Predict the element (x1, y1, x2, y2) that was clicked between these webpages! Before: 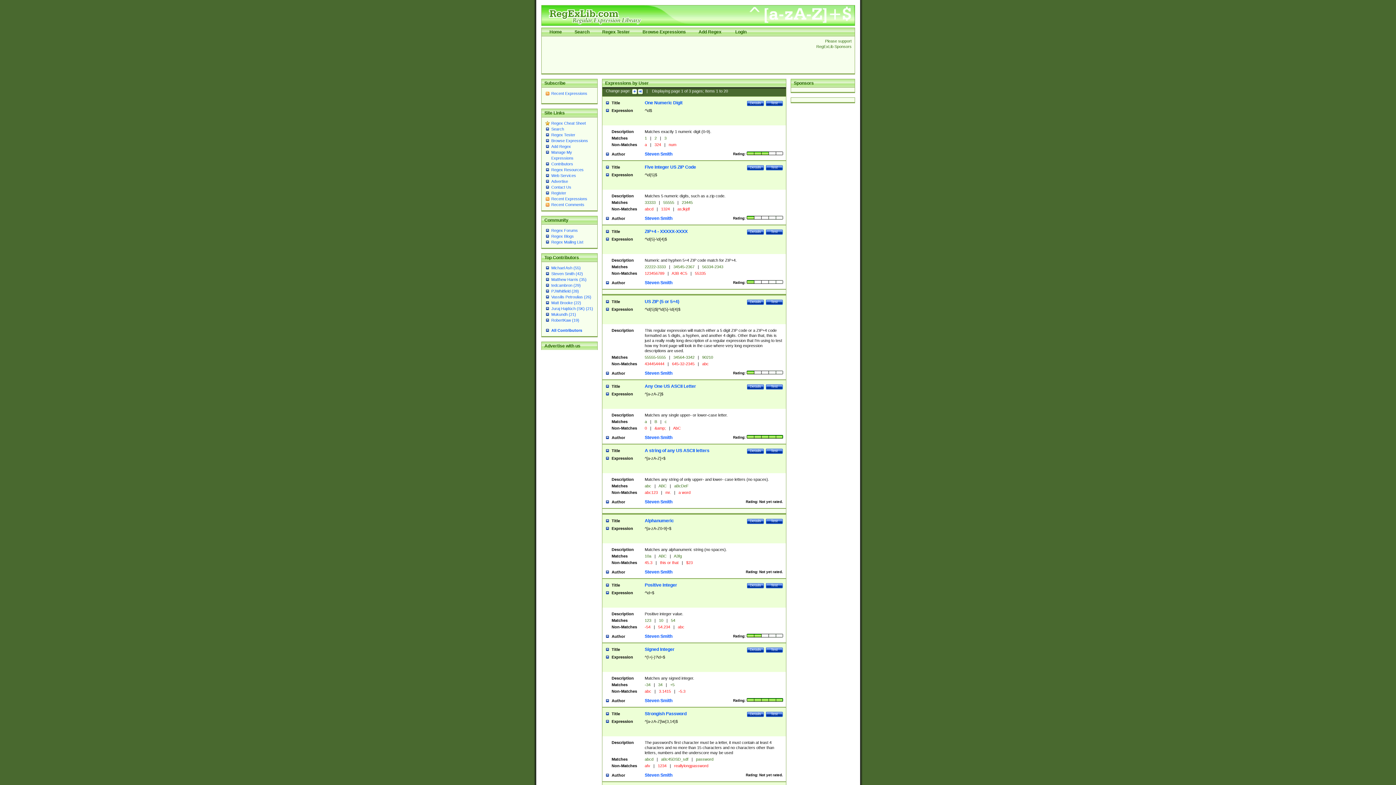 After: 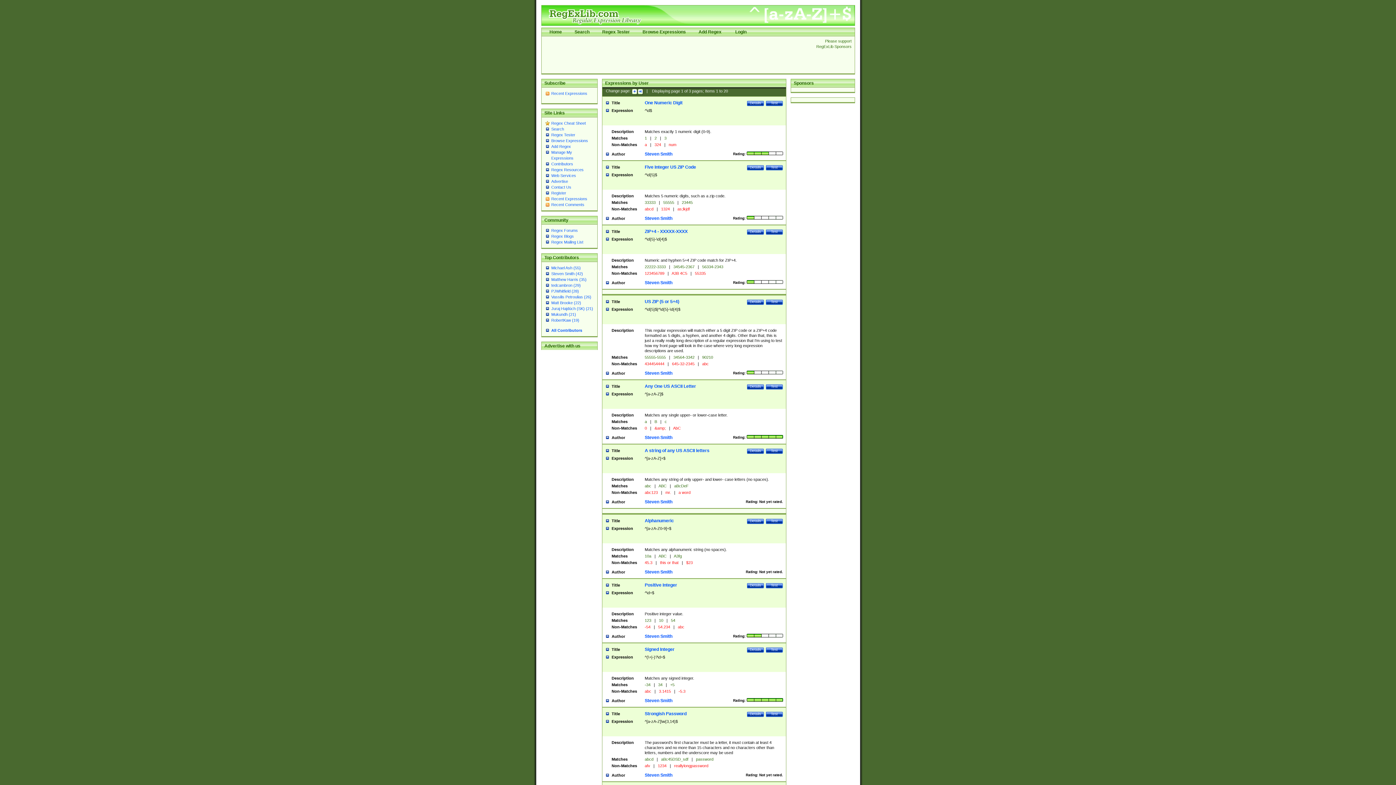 Action: bbox: (644, 216, 672, 221) label: Steven Smith